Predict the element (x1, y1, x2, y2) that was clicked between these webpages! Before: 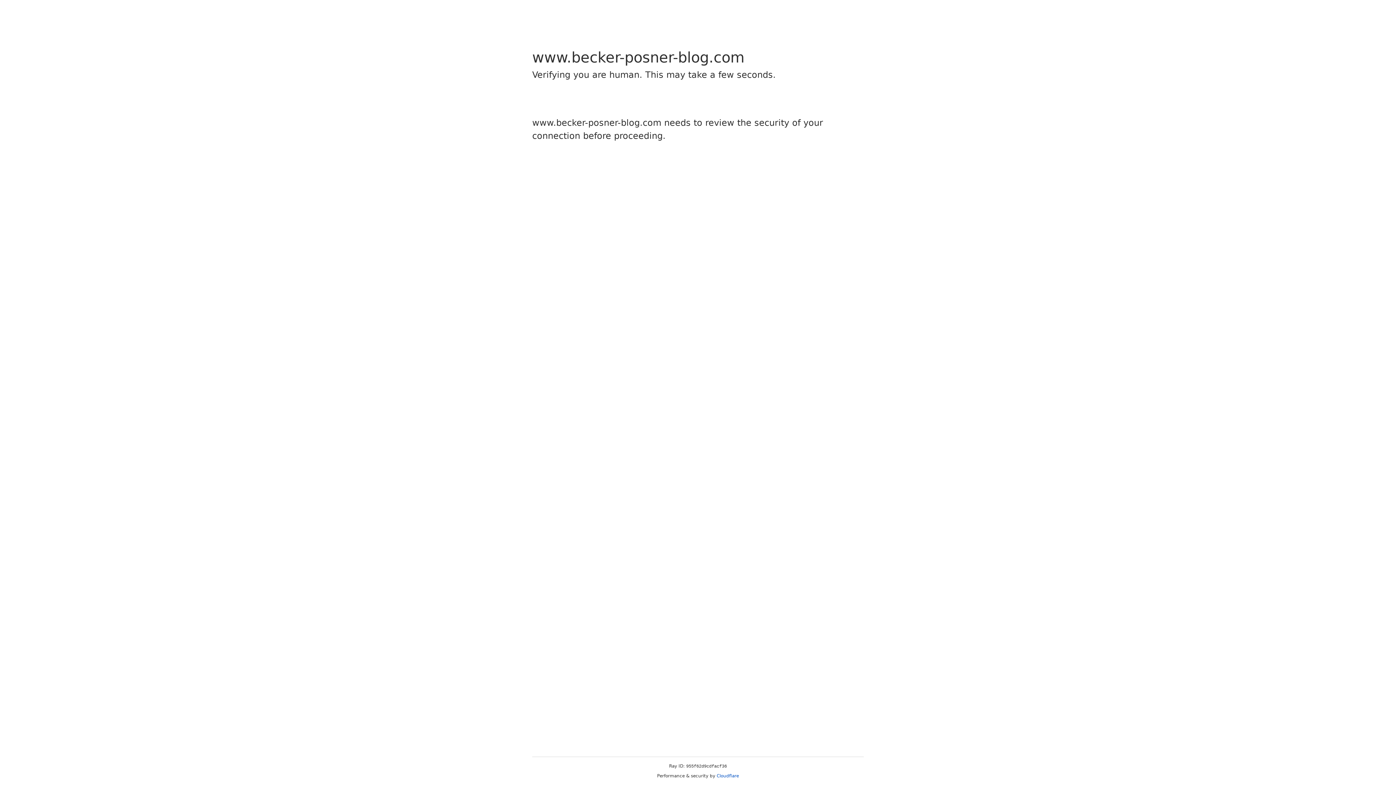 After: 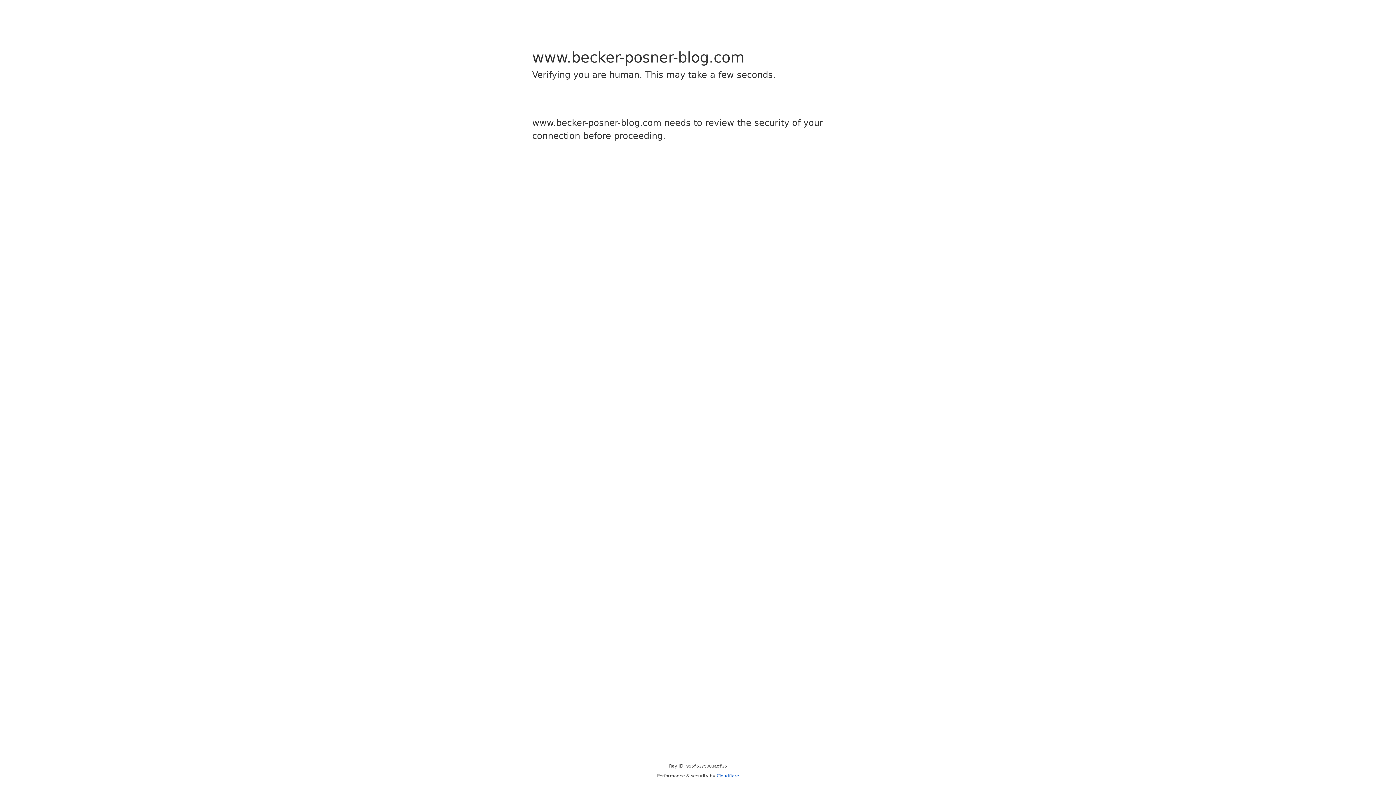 Action: label: Cloudflare bbox: (716, 773, 739, 778)